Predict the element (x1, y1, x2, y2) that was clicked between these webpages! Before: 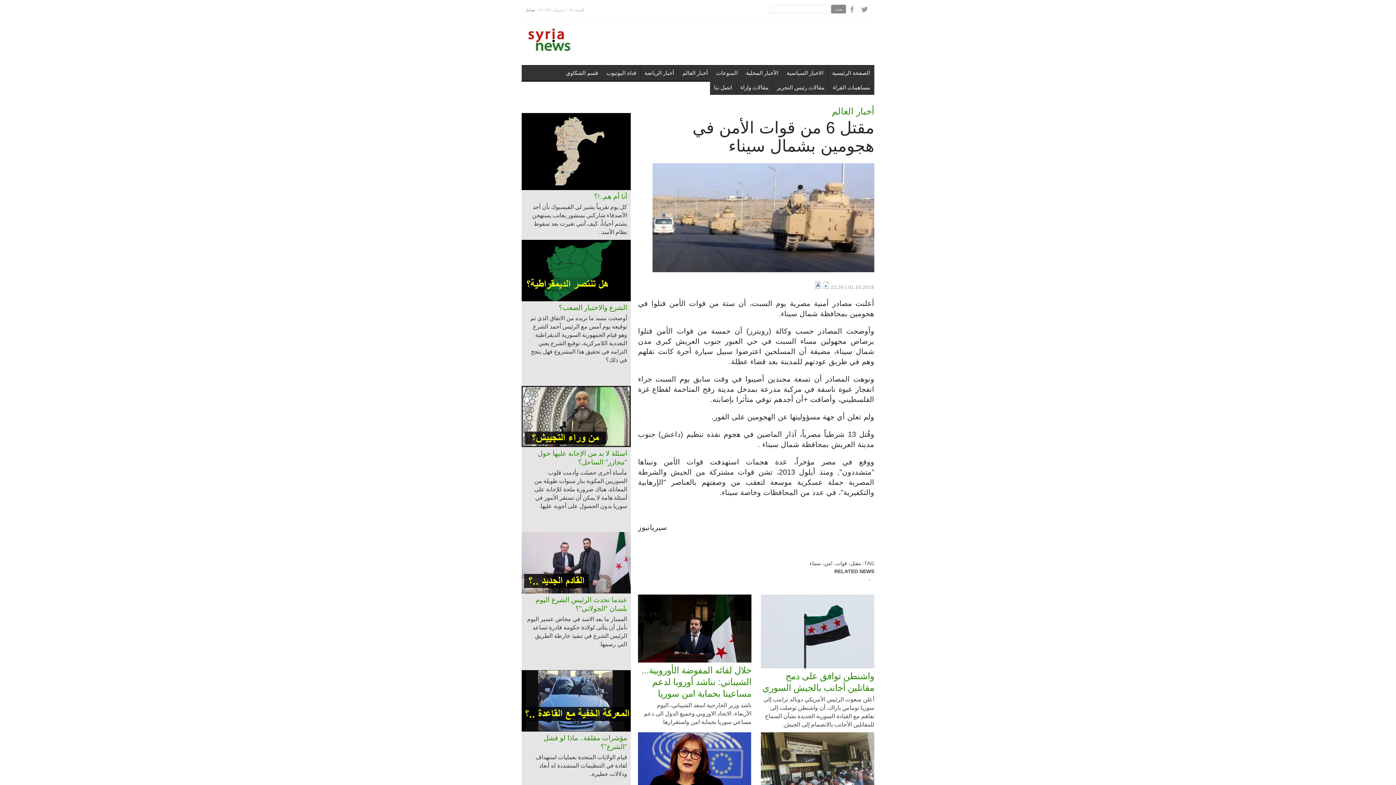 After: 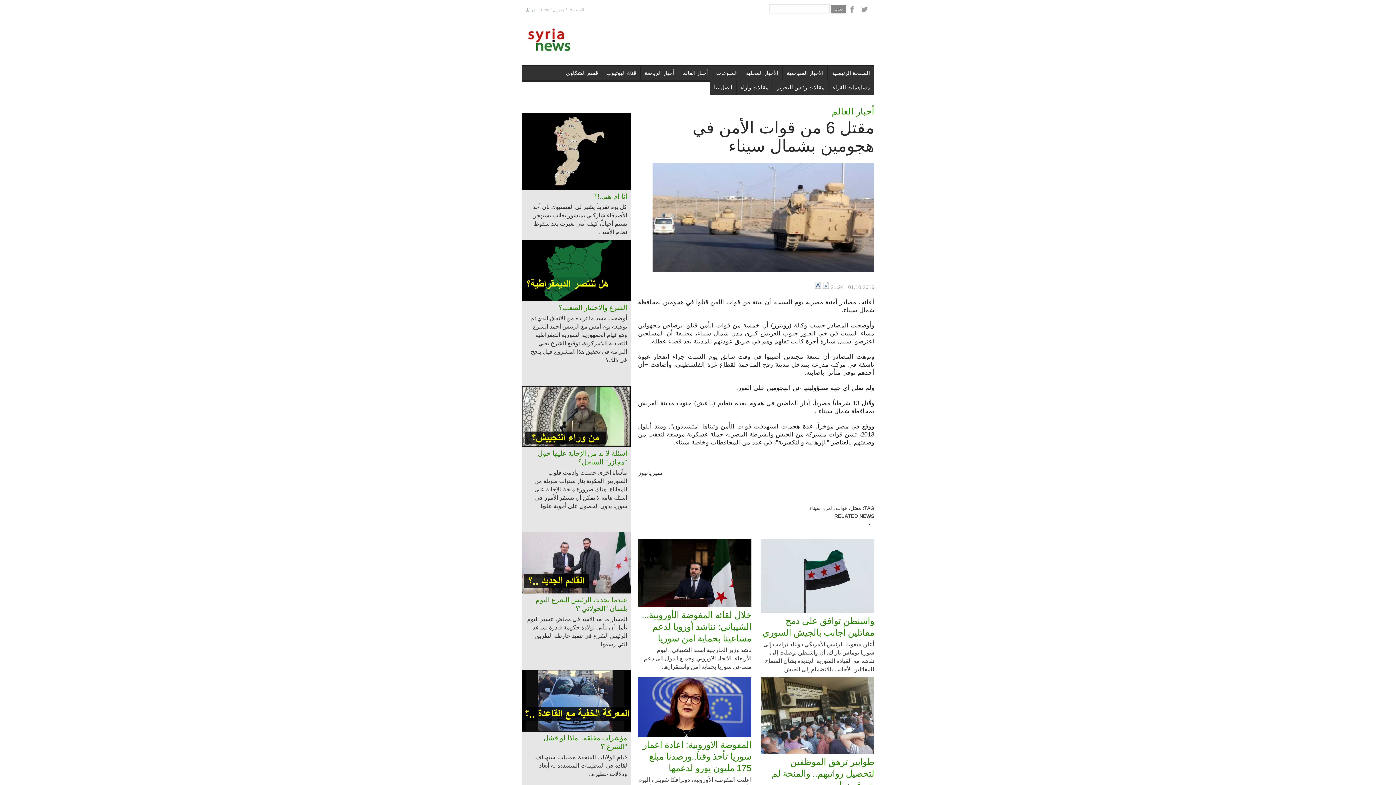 Action: bbox: (822, 284, 829, 290)